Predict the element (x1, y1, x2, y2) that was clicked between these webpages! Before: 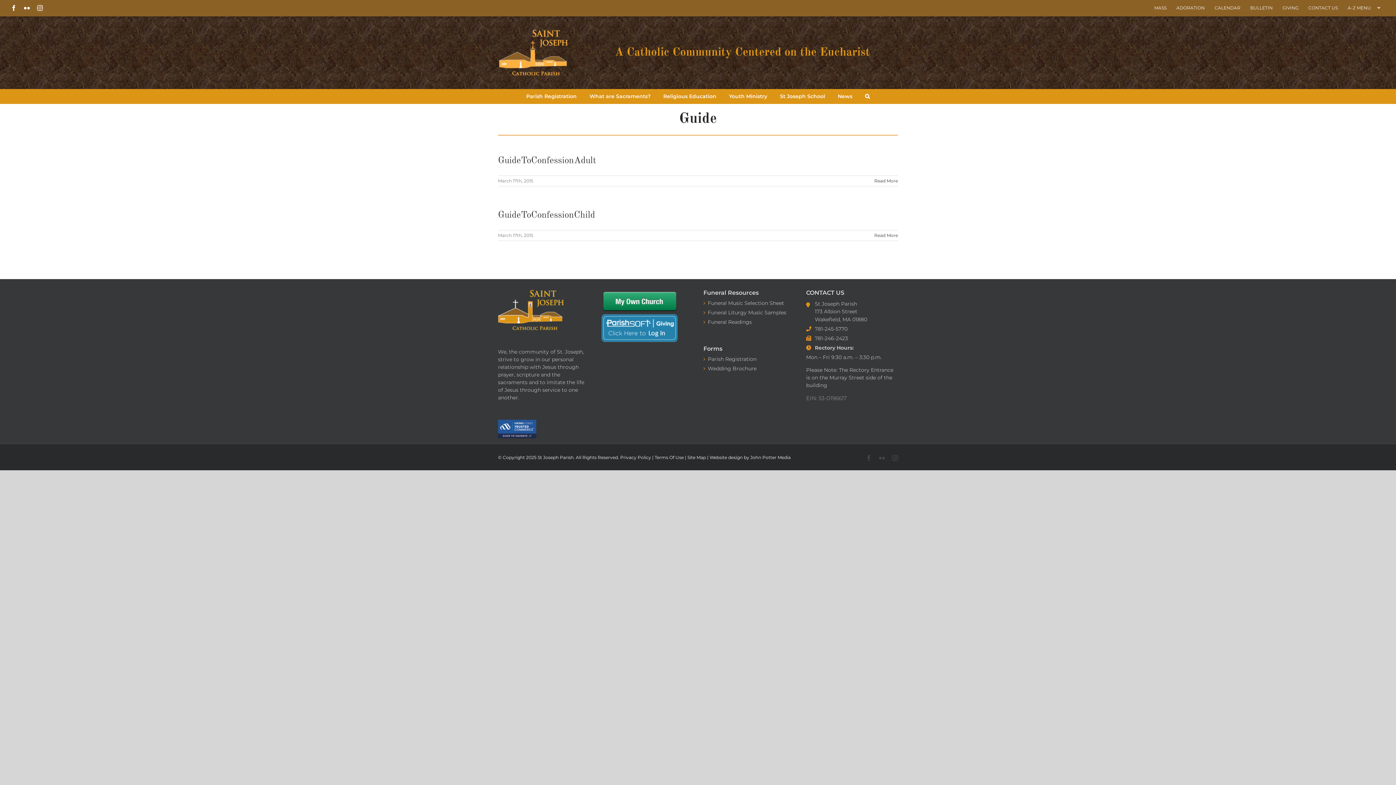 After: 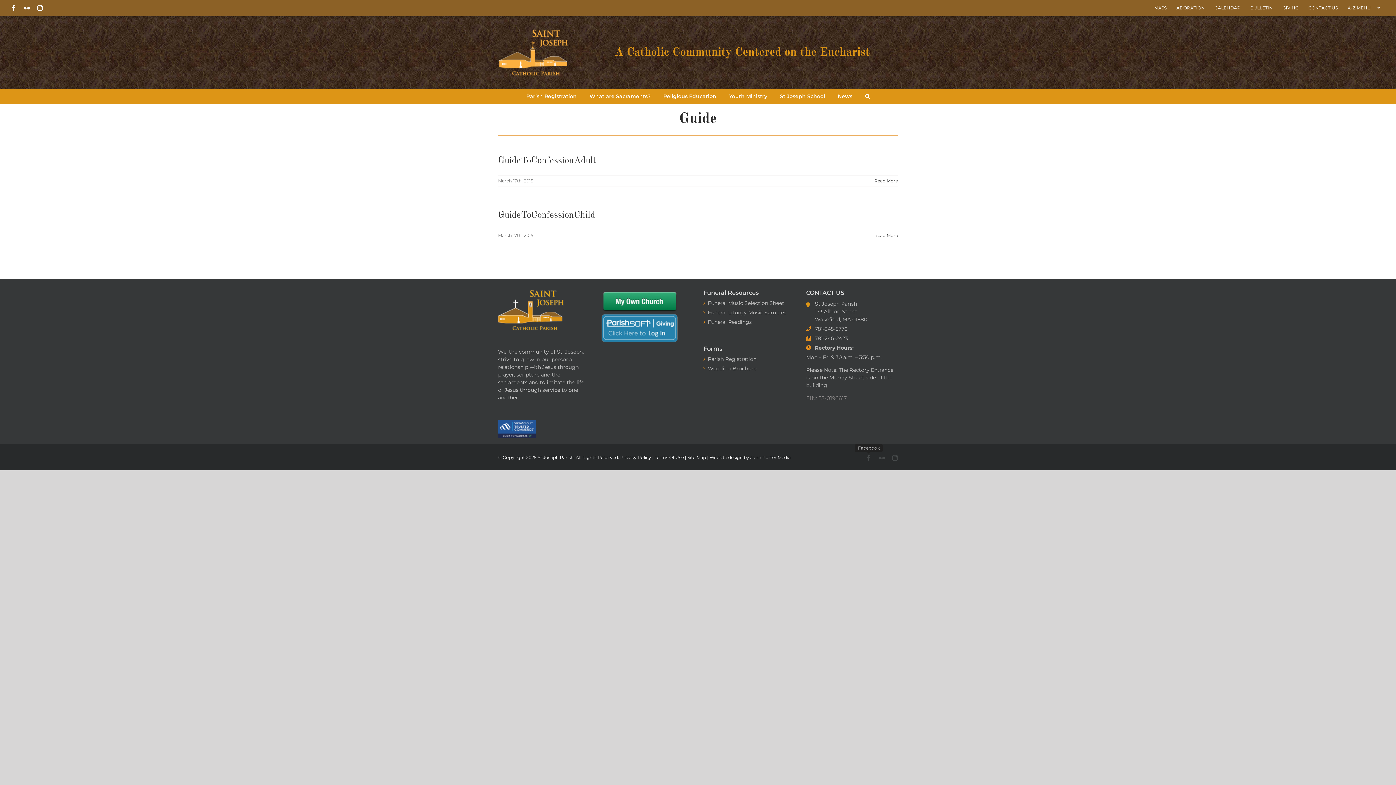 Action: bbox: (866, 455, 872, 461) label: Facebook